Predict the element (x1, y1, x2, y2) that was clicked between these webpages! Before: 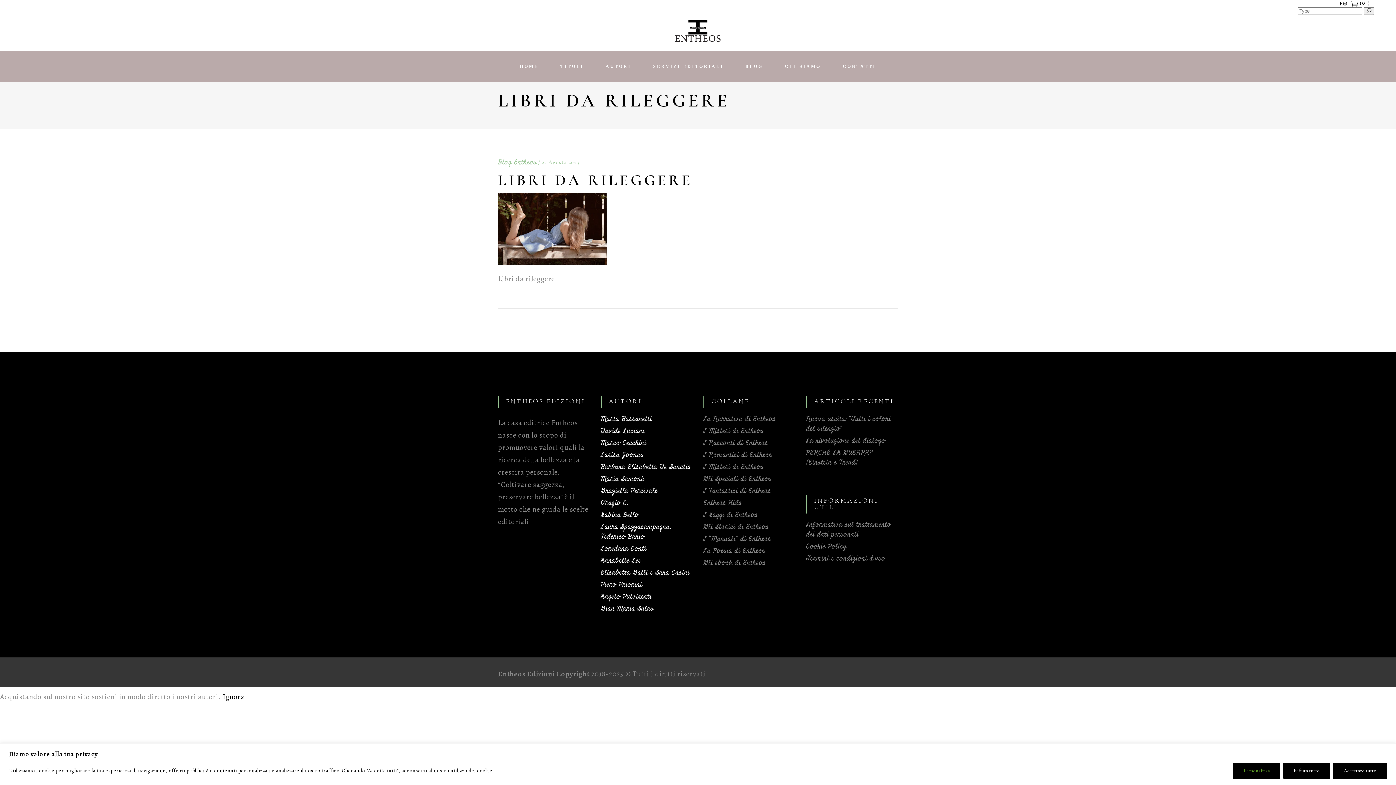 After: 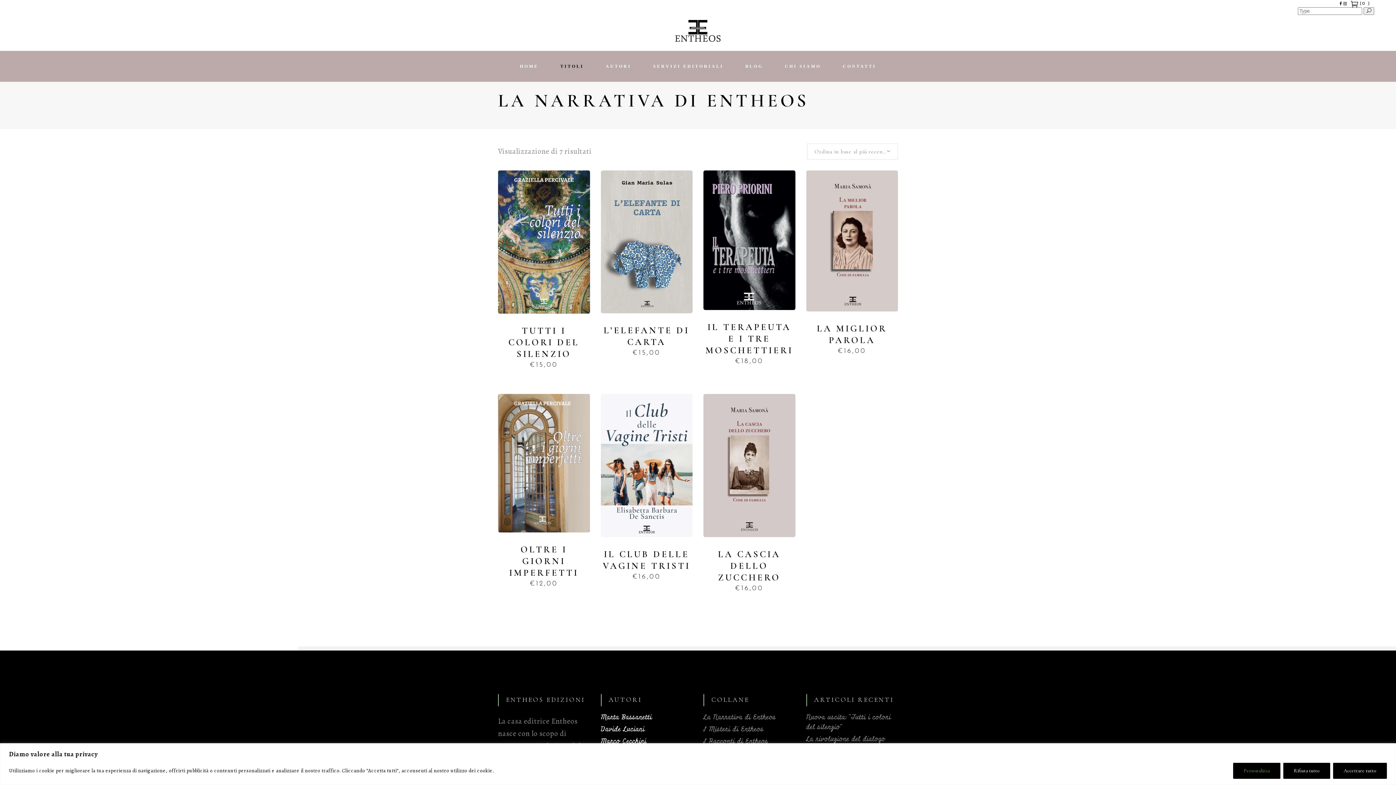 Action: bbox: (703, 414, 776, 424) label: La Narrativa di Entheos